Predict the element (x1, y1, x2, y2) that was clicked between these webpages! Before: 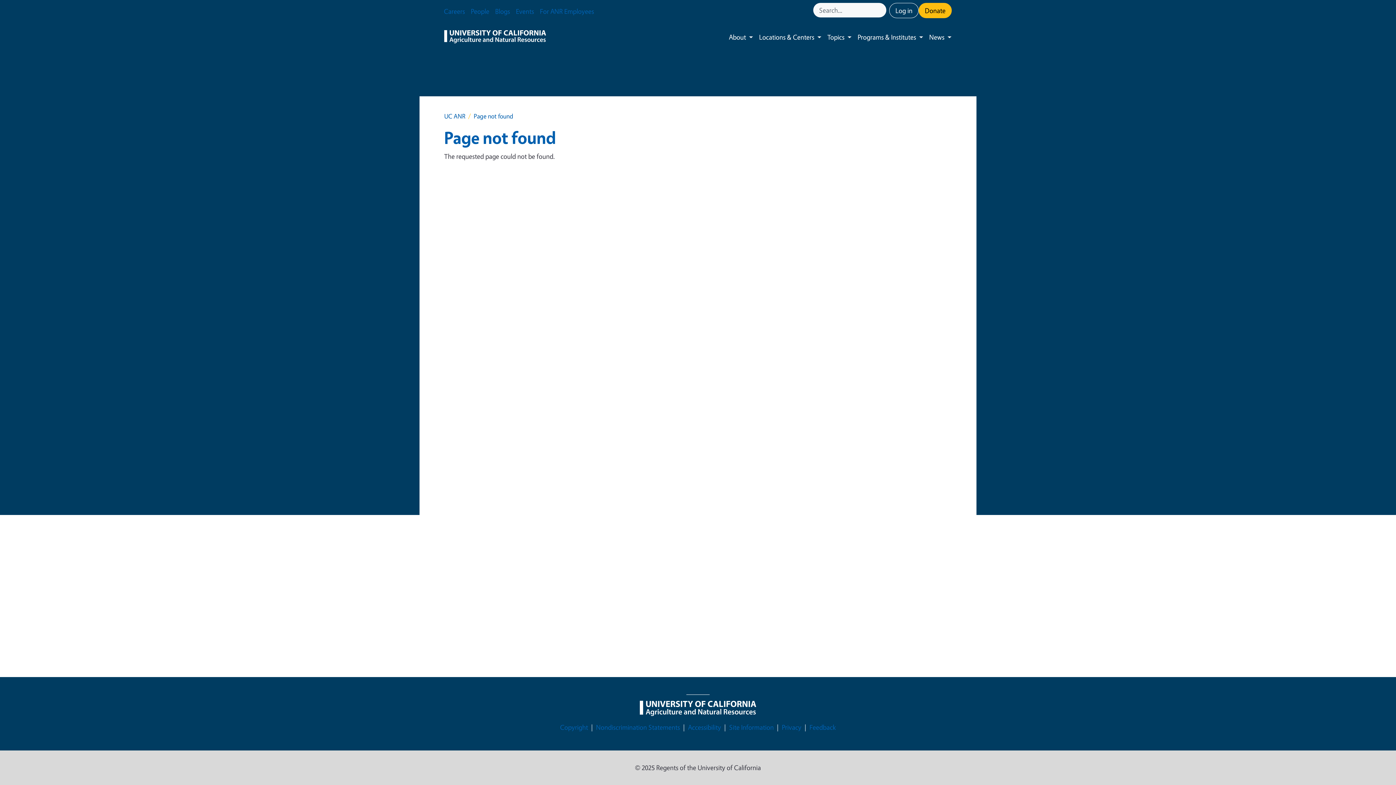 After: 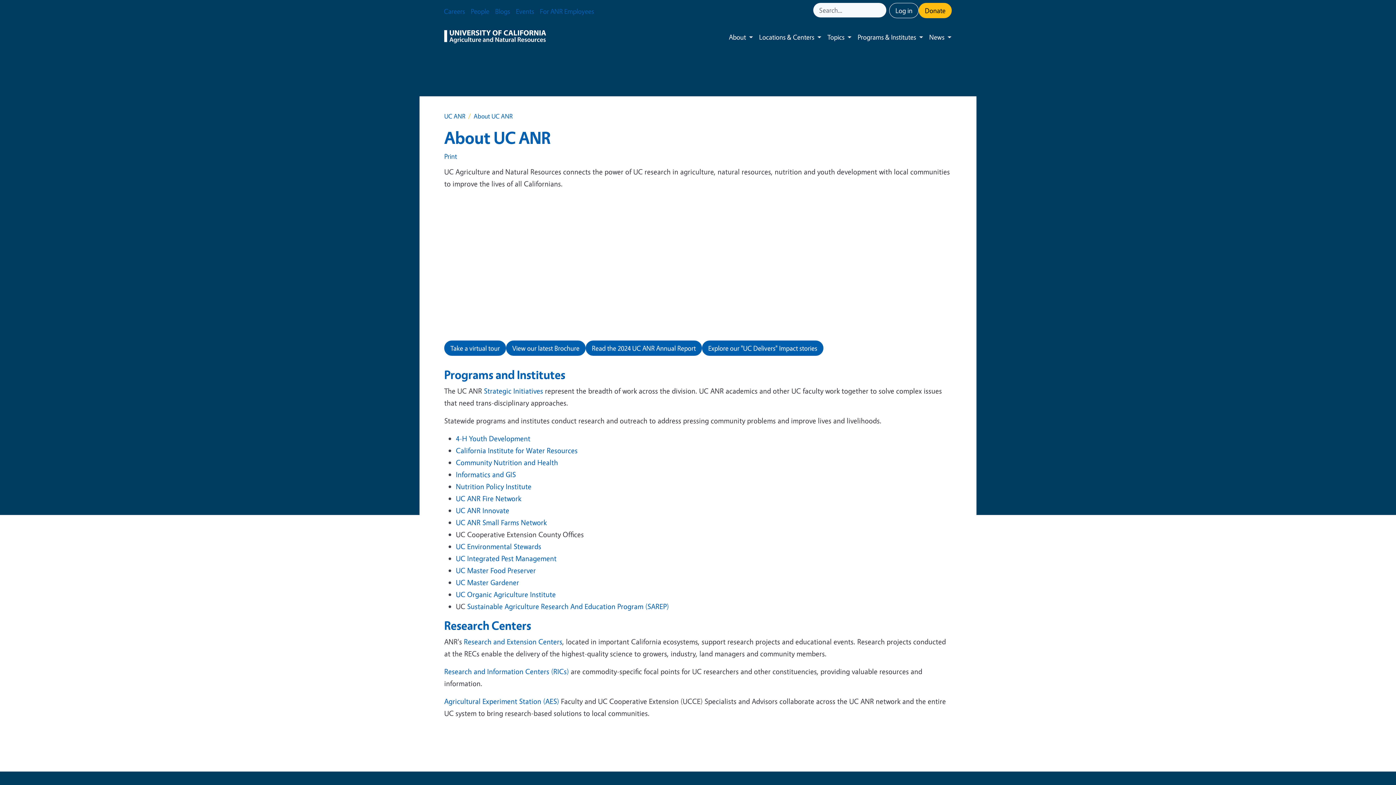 Action: label: About bbox: (723, 25, 749, 48)